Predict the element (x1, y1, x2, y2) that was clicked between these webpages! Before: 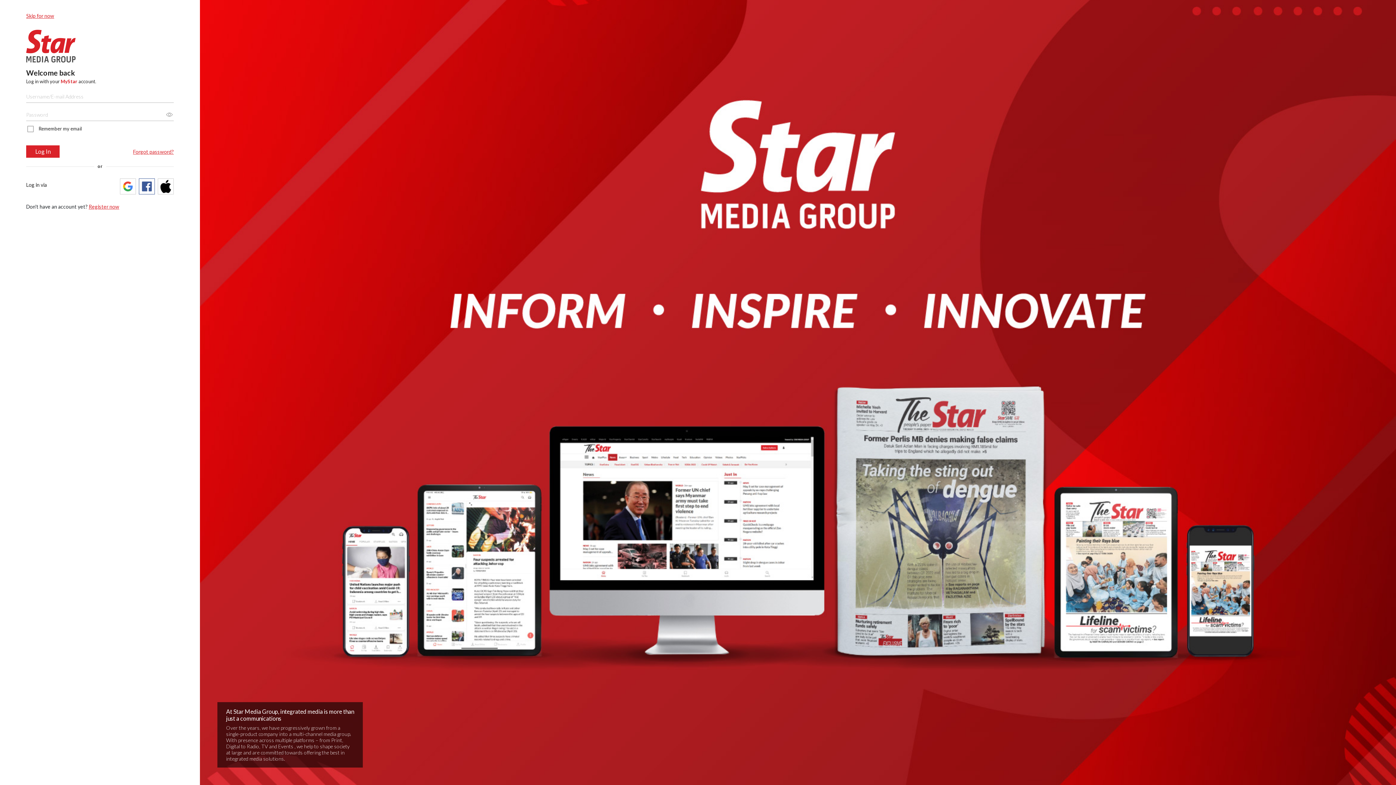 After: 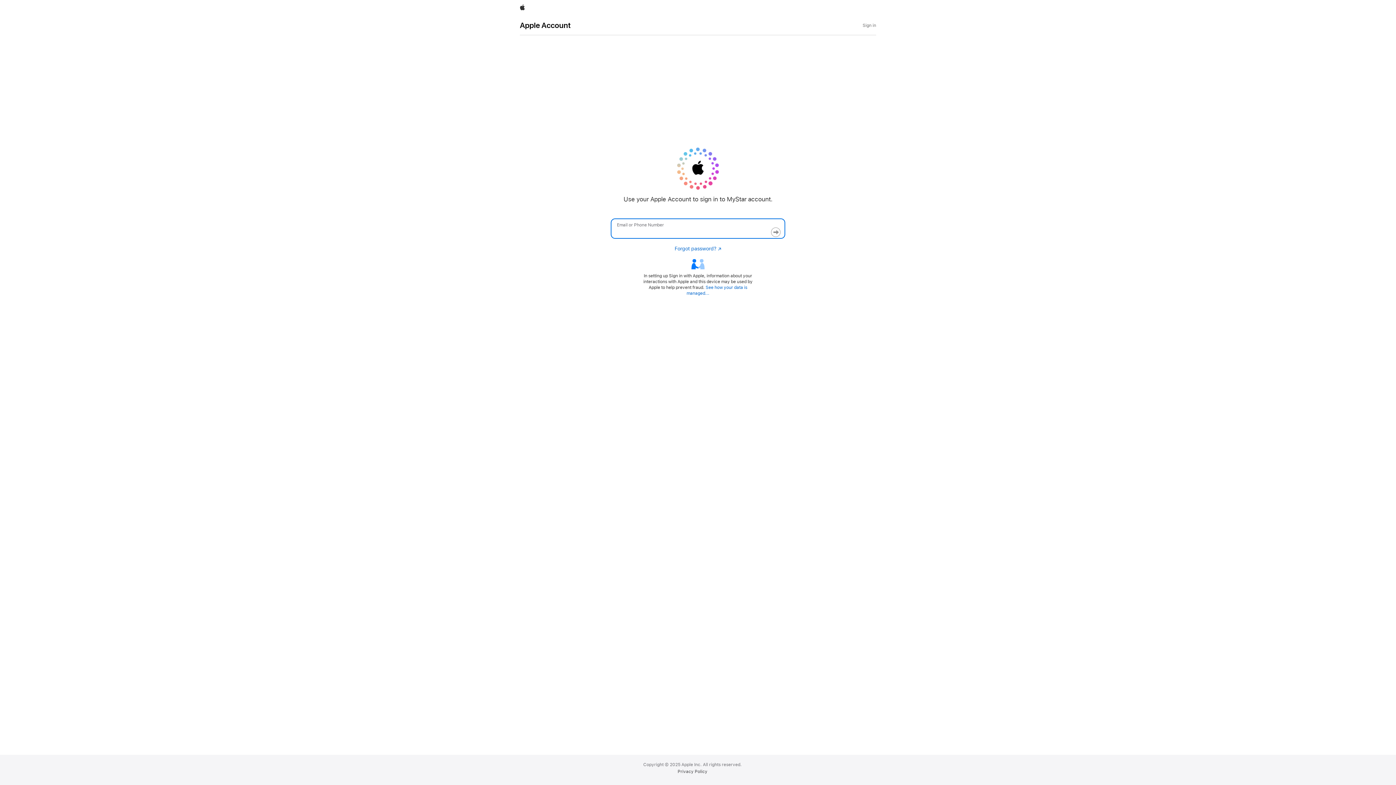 Action: bbox: (157, 178, 173, 194)